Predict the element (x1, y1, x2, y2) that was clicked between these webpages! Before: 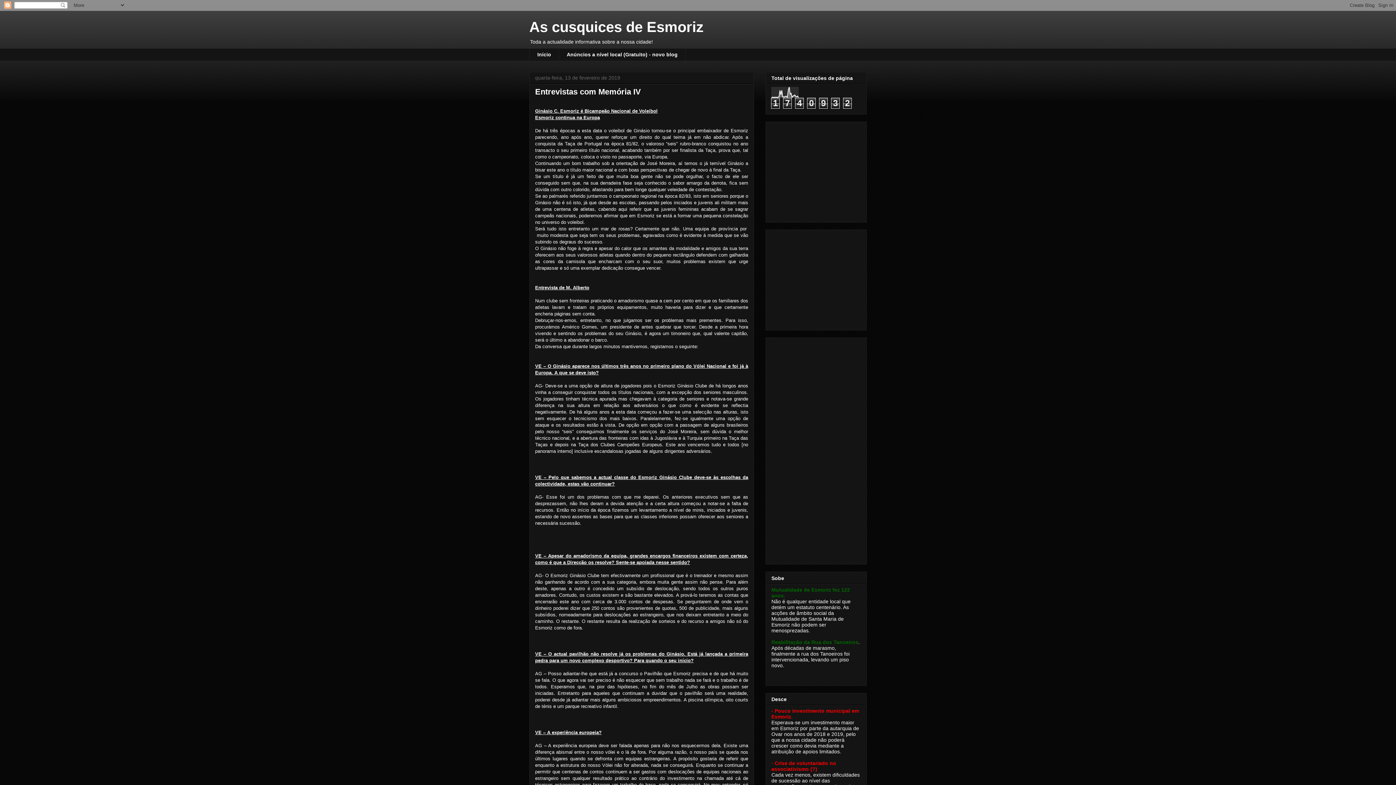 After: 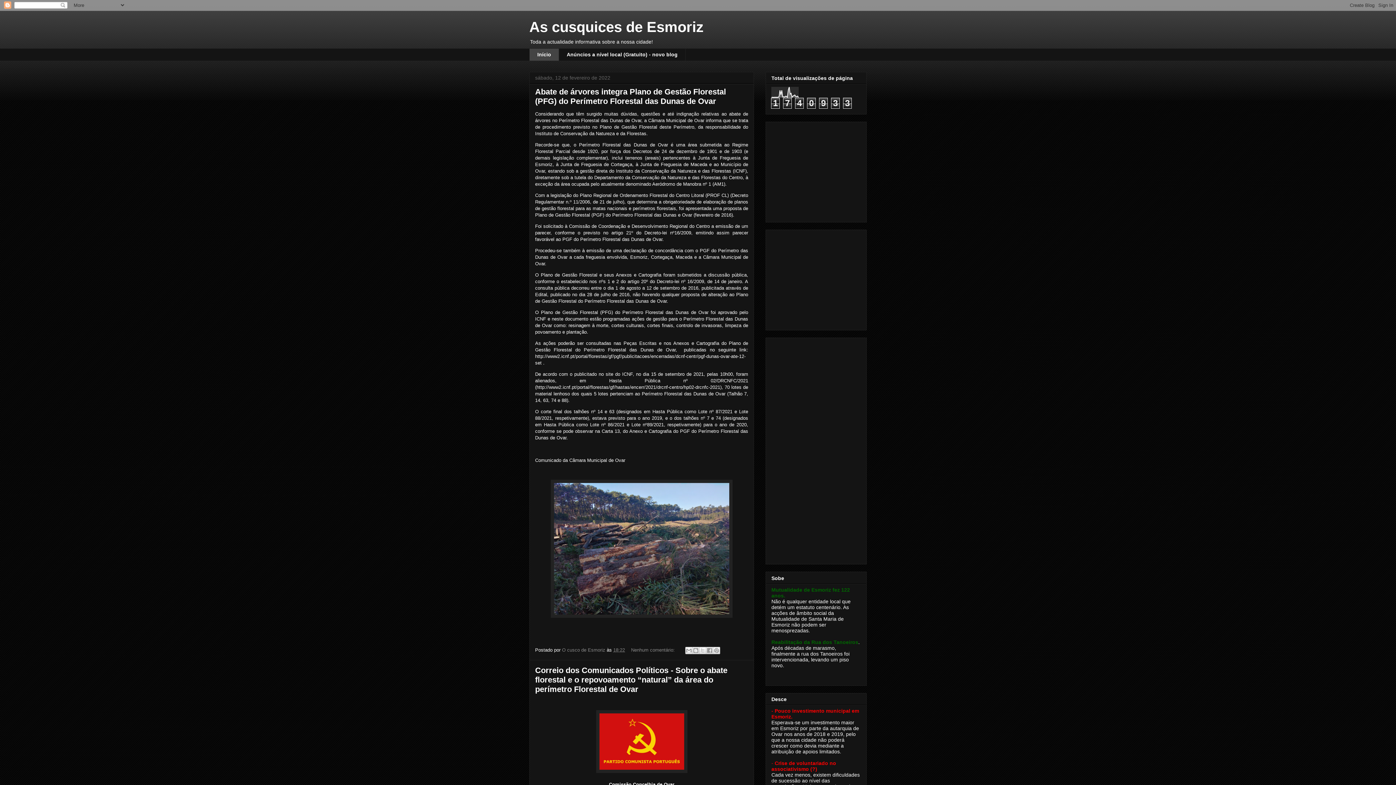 Action: bbox: (529, 48, 558, 61) label: Início